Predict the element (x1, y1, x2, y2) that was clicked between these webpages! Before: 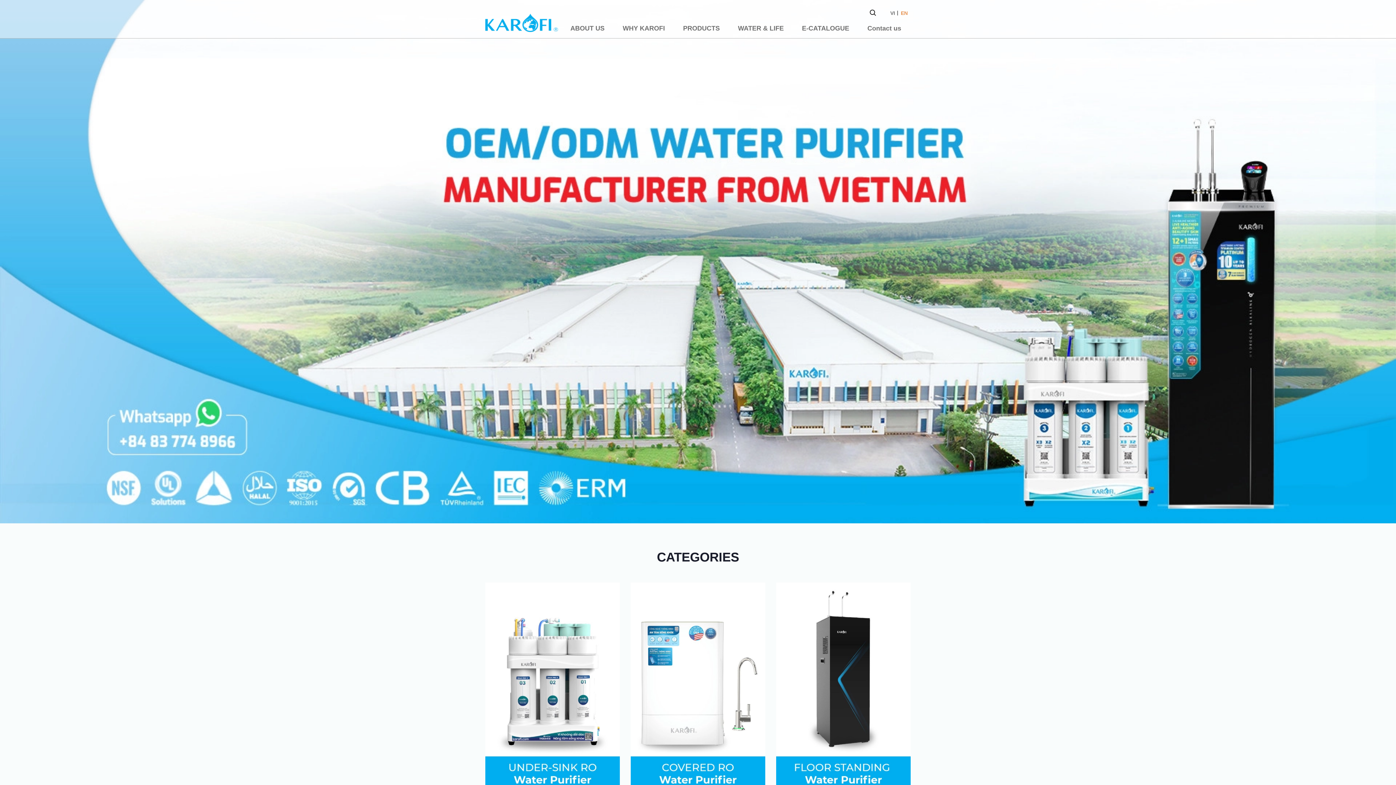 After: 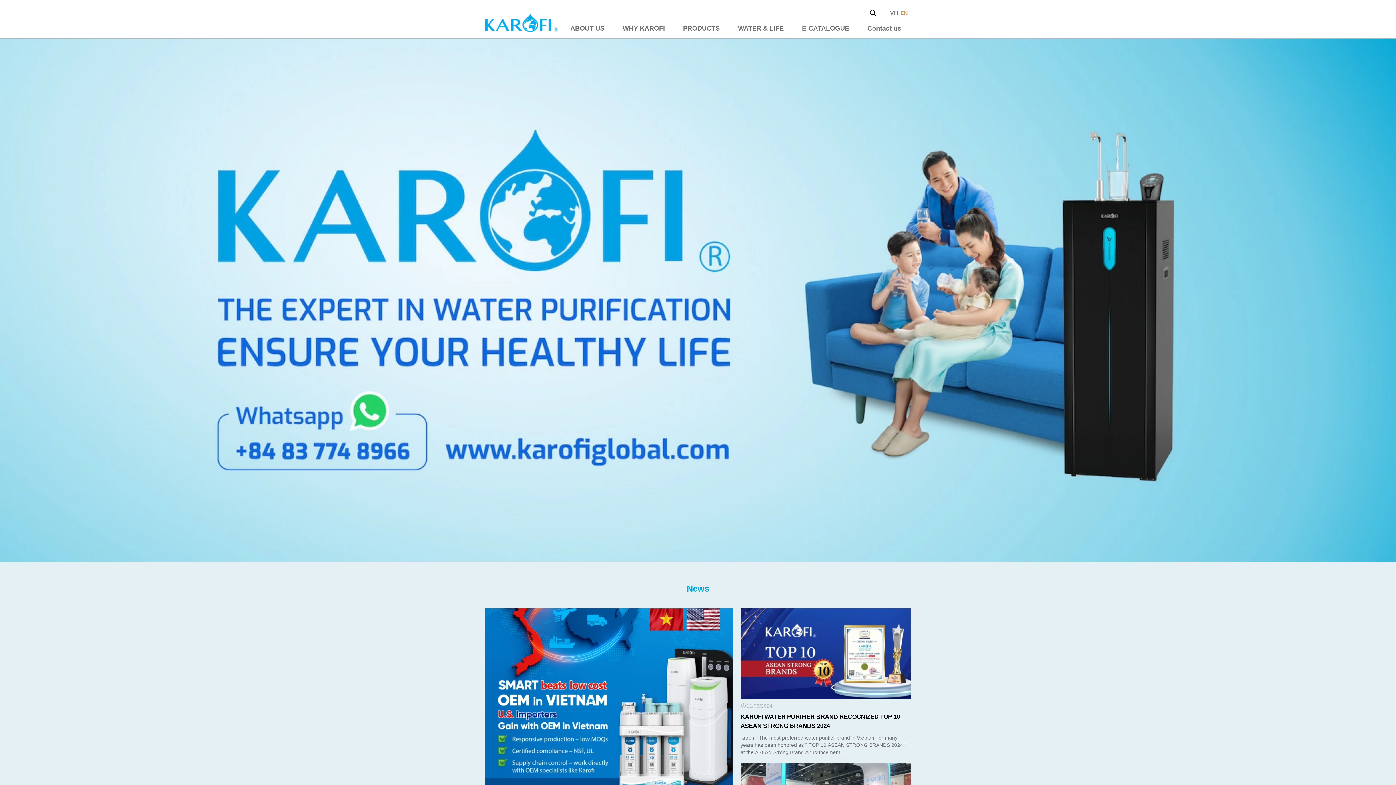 Action: bbox: (738, 24, 784, 32) label: WATER & LIFE